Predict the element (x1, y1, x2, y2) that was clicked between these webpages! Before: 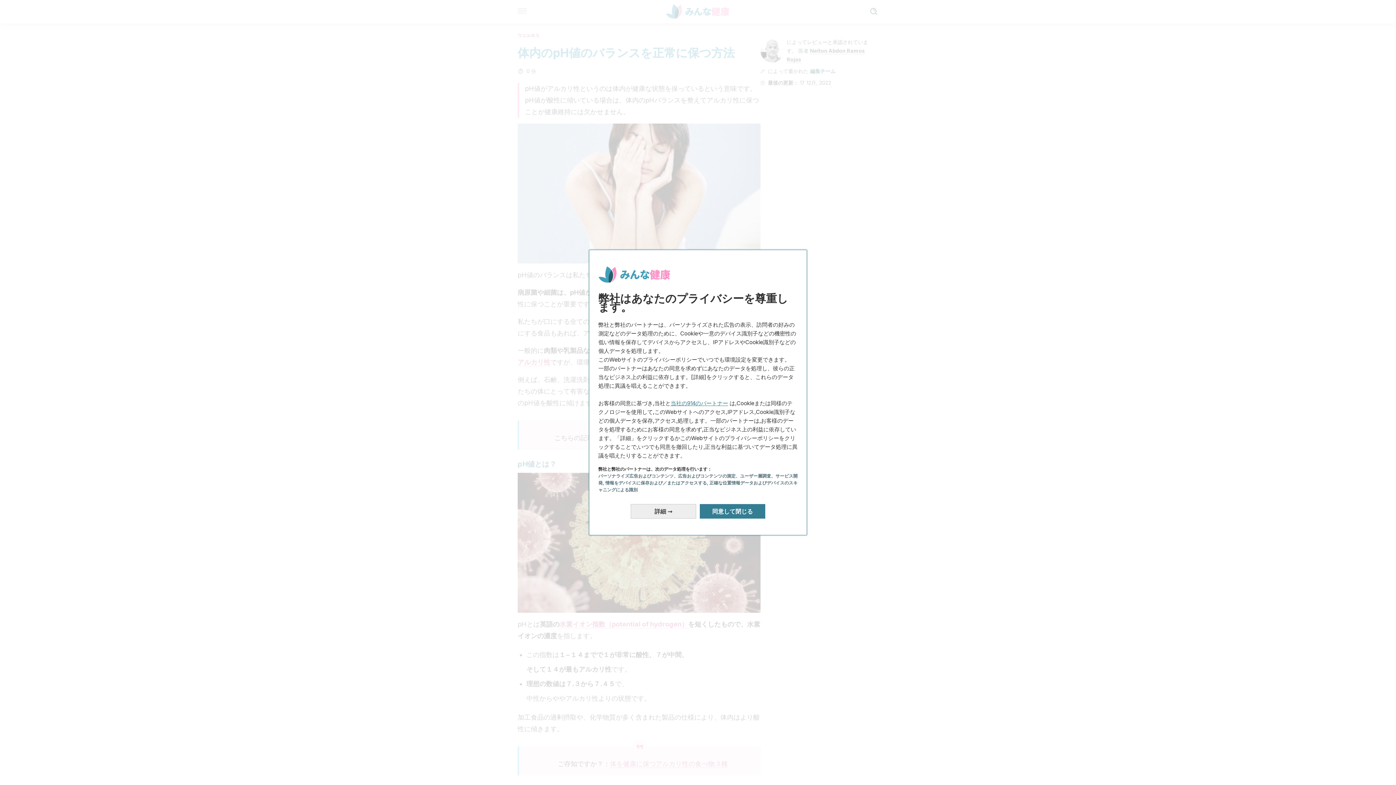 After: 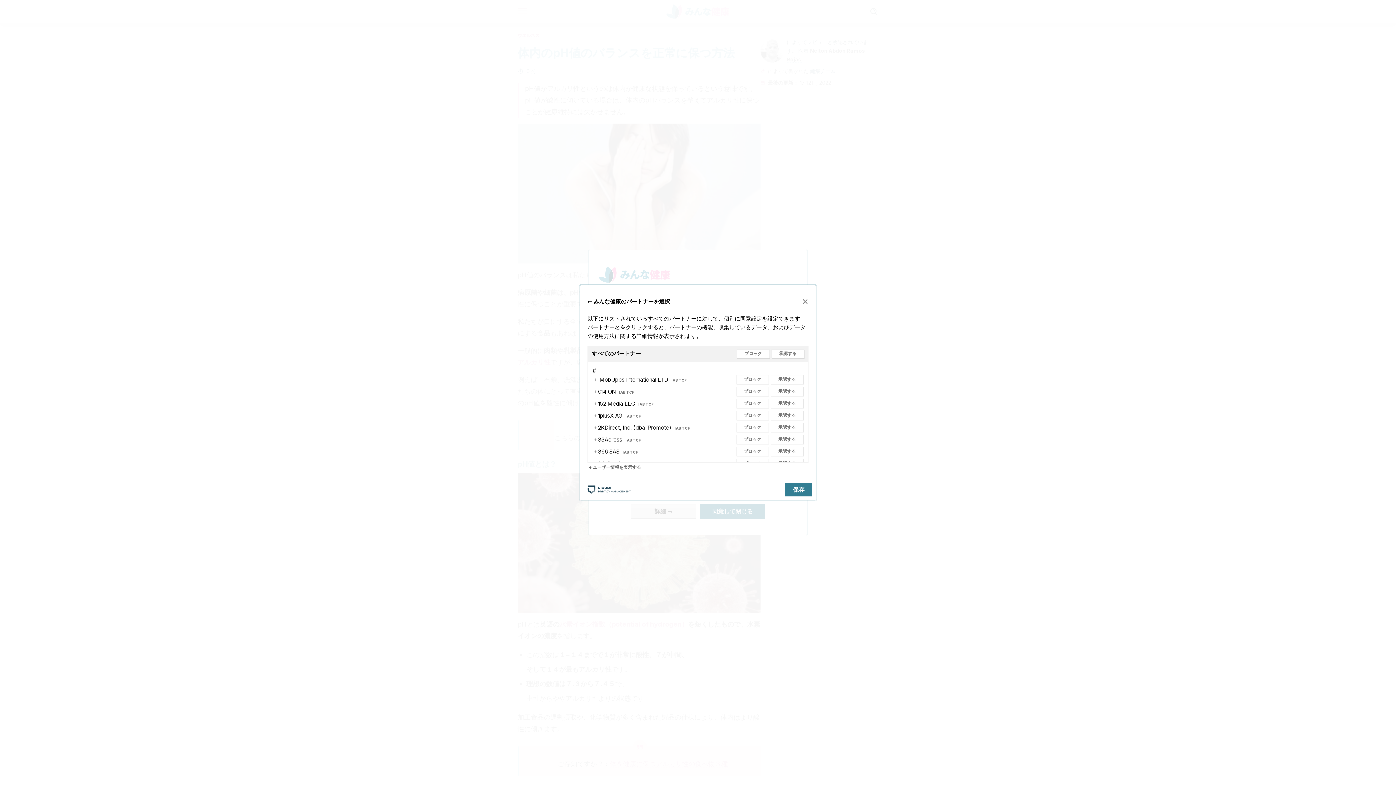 Action: bbox: (670, 391, 728, 398) label: 当社の914のパートナー